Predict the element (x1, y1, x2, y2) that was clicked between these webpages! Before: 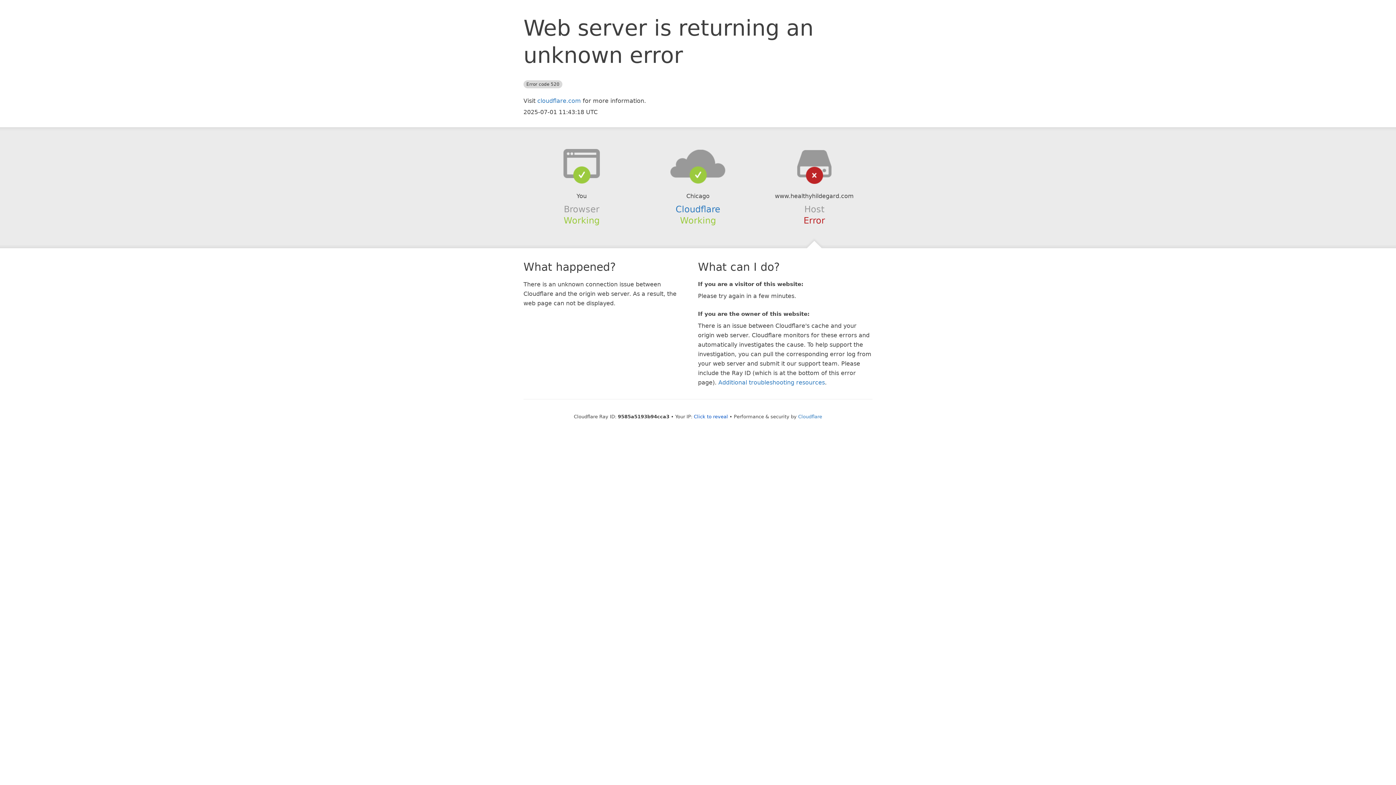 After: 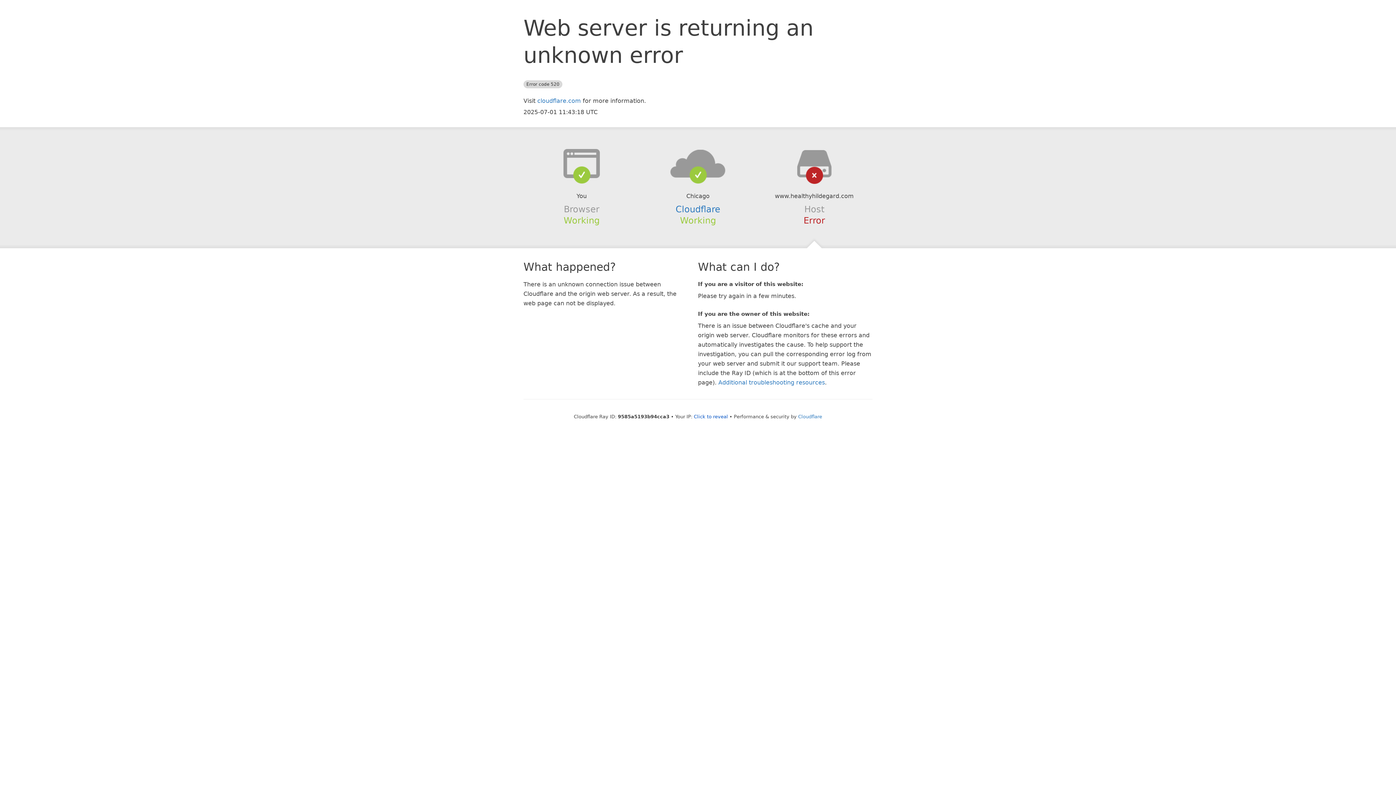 Action: bbox: (639, 148, 756, 178)